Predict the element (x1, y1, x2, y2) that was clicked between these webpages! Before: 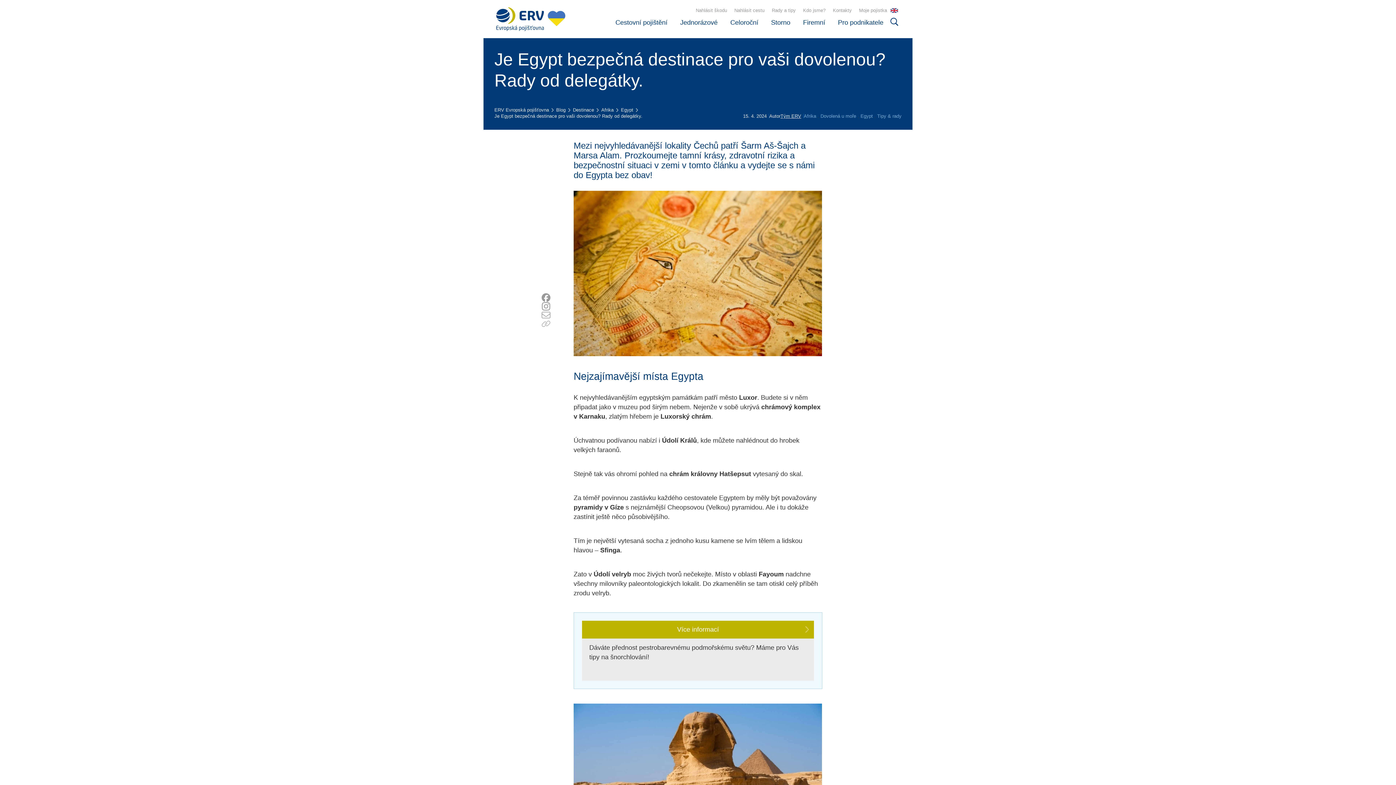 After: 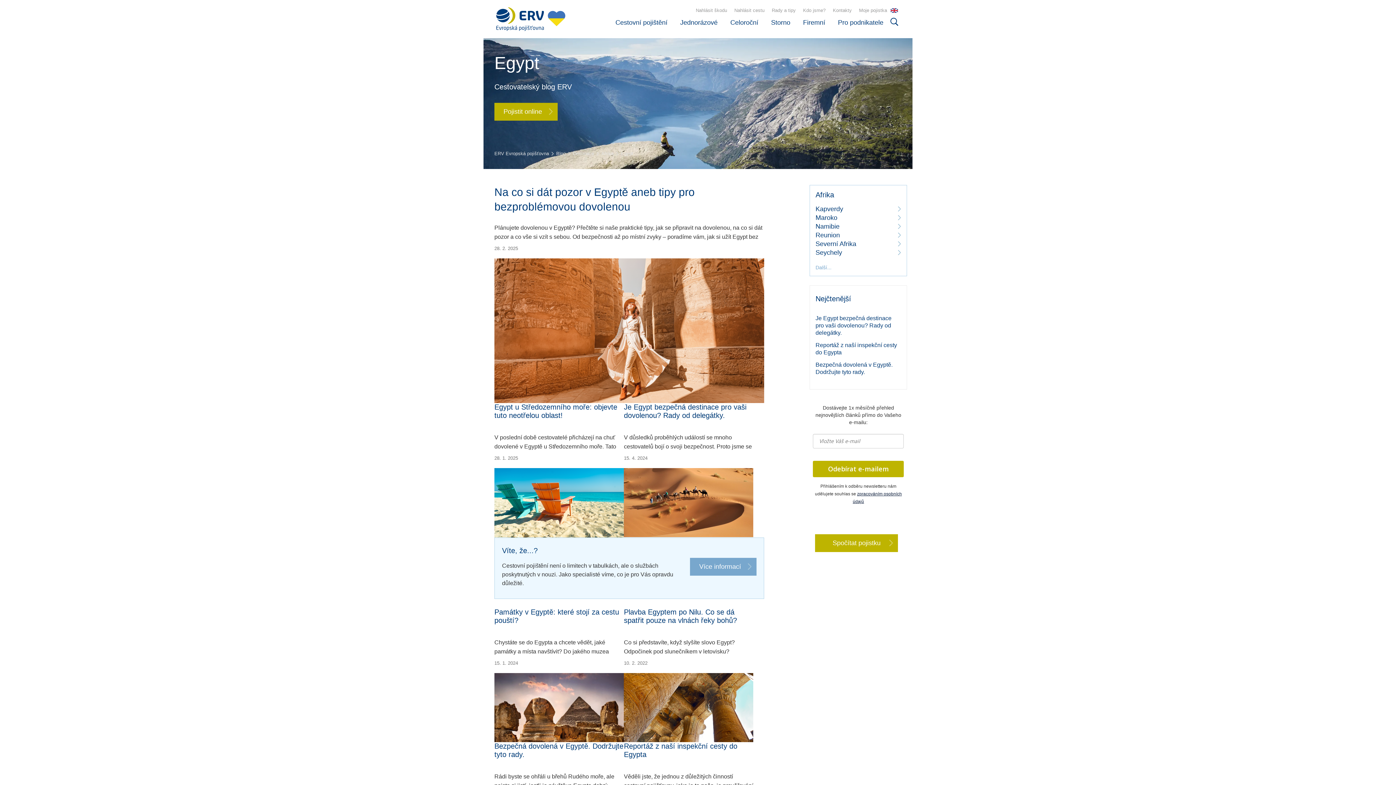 Action: label: Egypt bbox: (621, 107, 633, 112)